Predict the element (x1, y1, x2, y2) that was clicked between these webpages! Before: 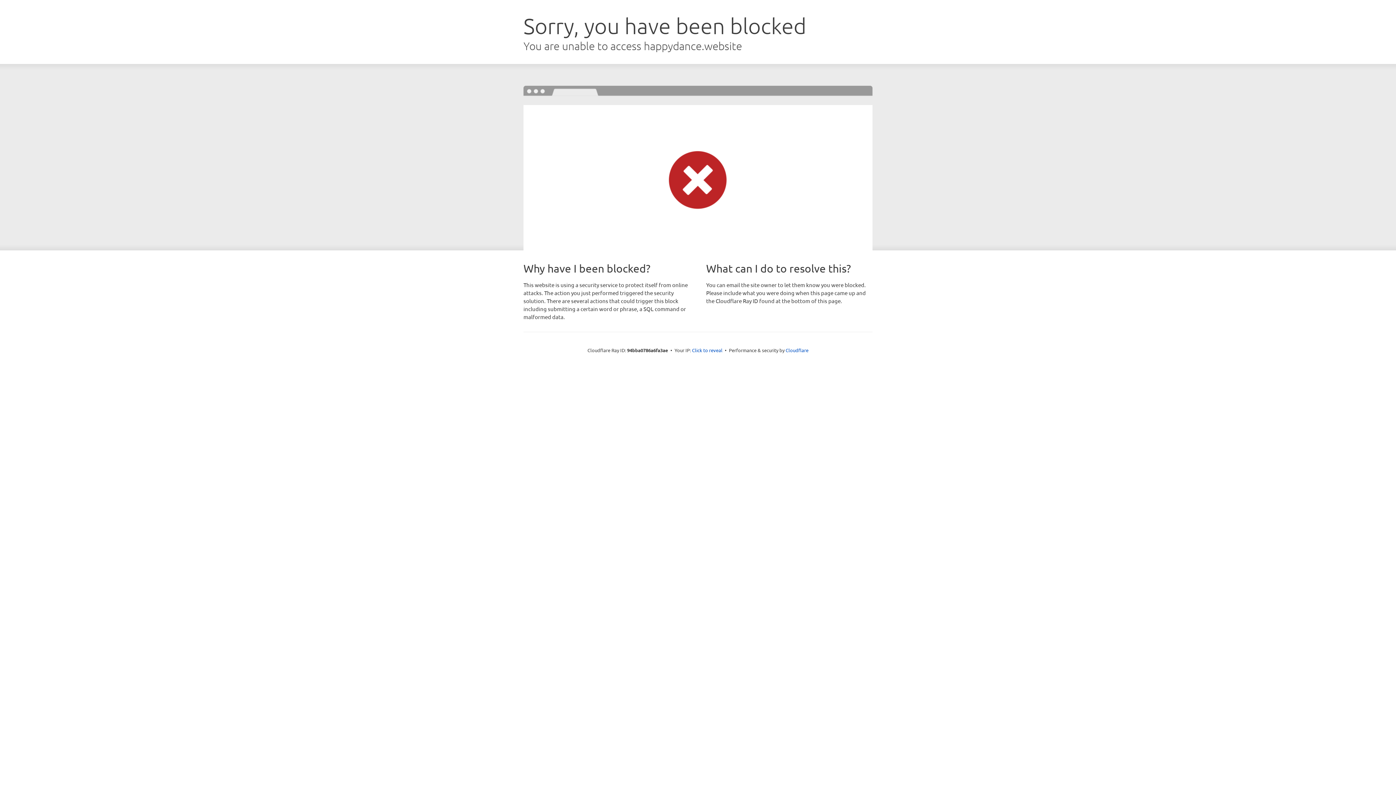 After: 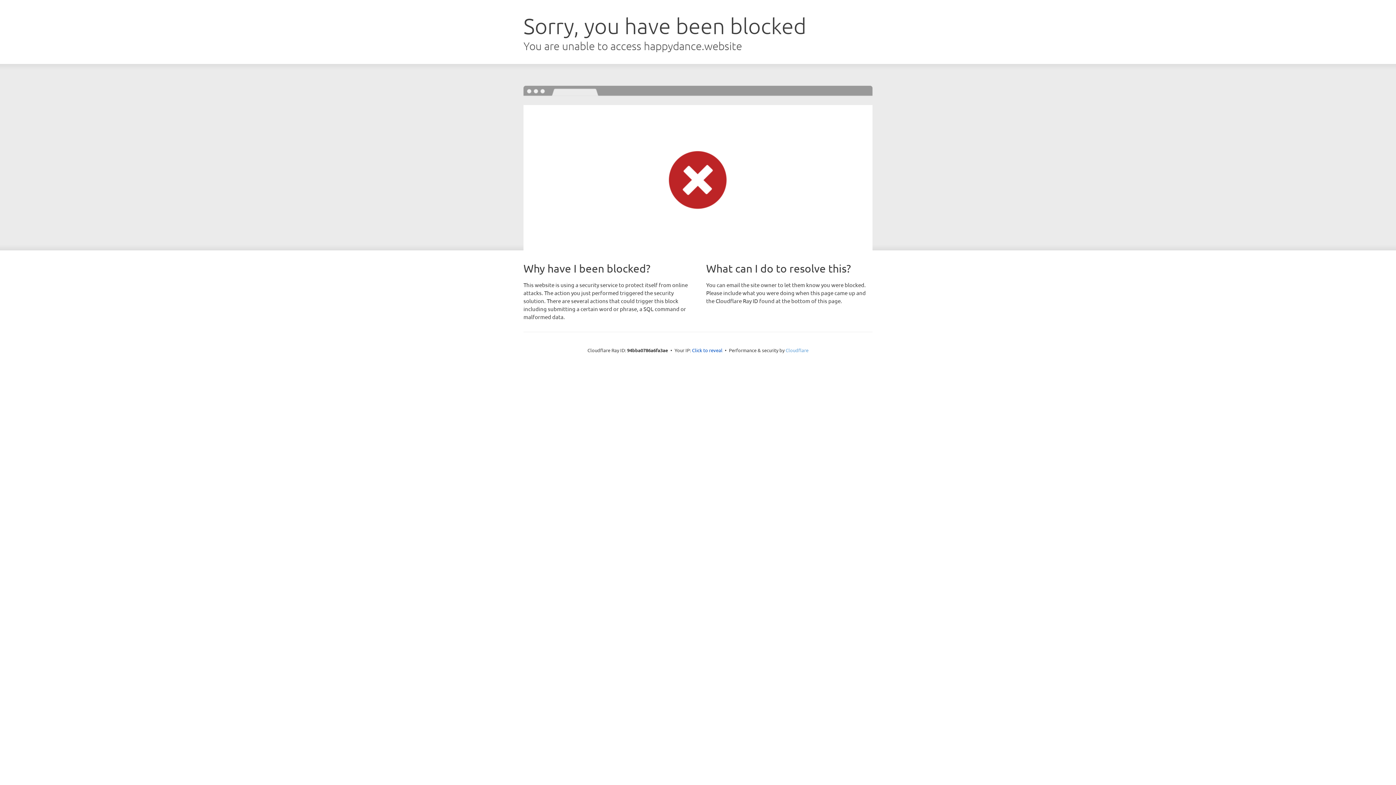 Action: bbox: (785, 347, 808, 353) label: Cloudflare